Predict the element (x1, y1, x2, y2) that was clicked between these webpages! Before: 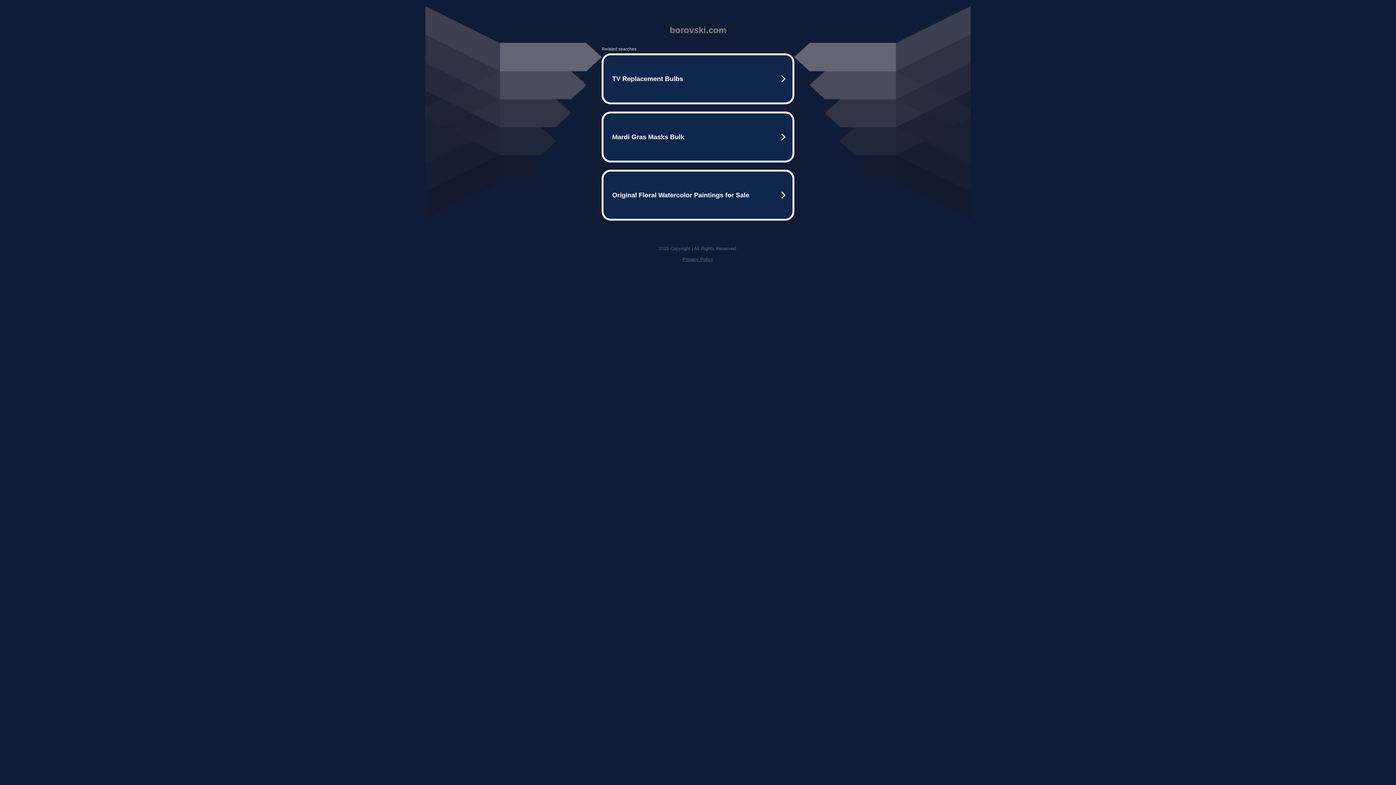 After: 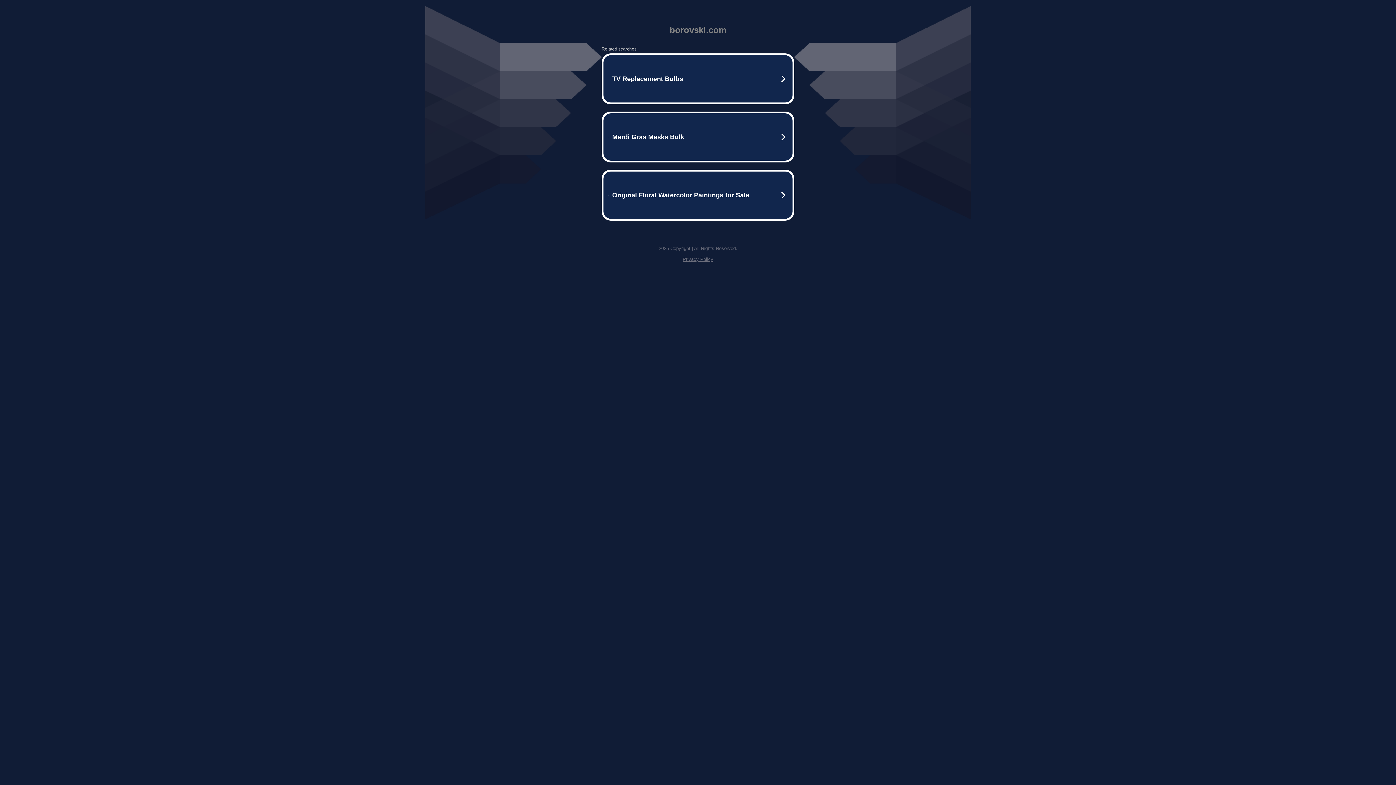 Action: bbox: (682, 256, 713, 262) label: Privacy Policy